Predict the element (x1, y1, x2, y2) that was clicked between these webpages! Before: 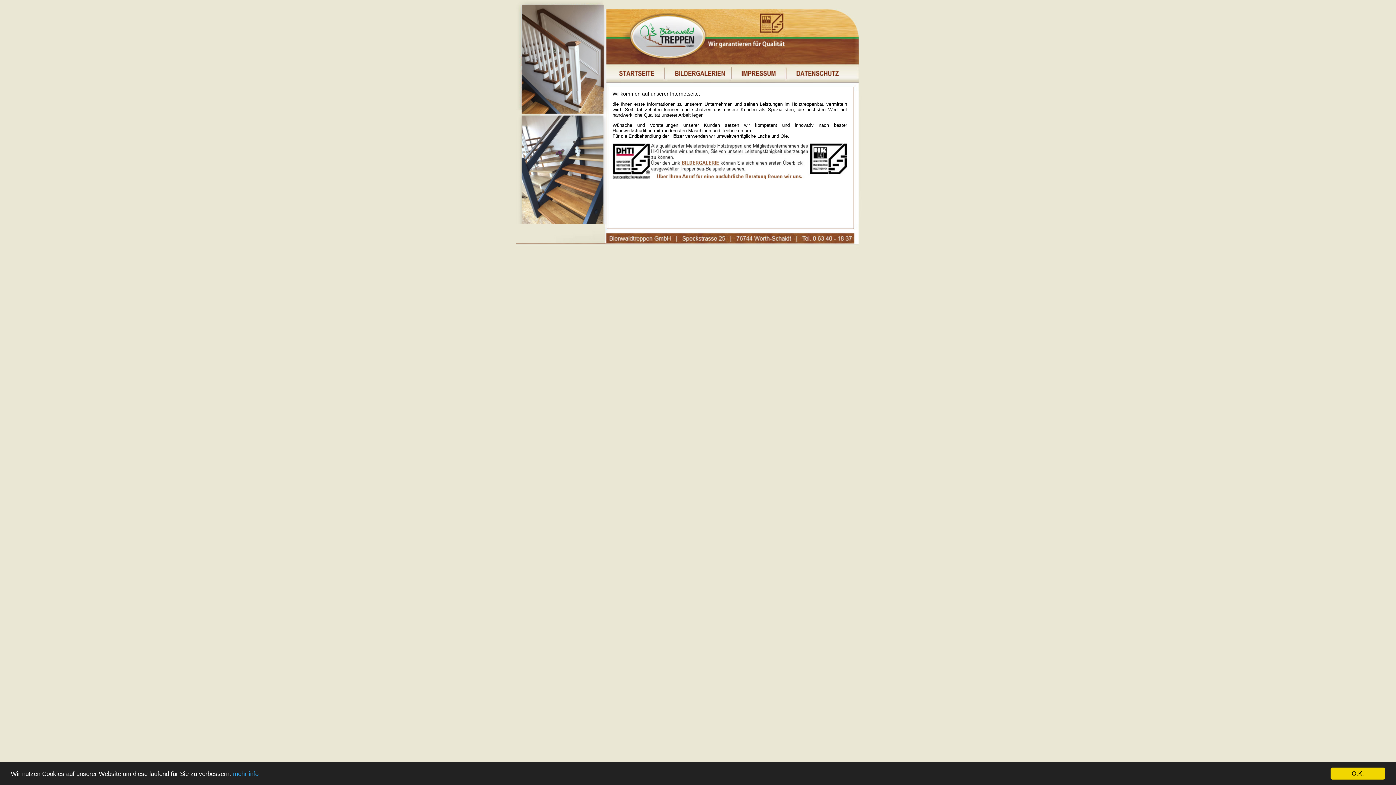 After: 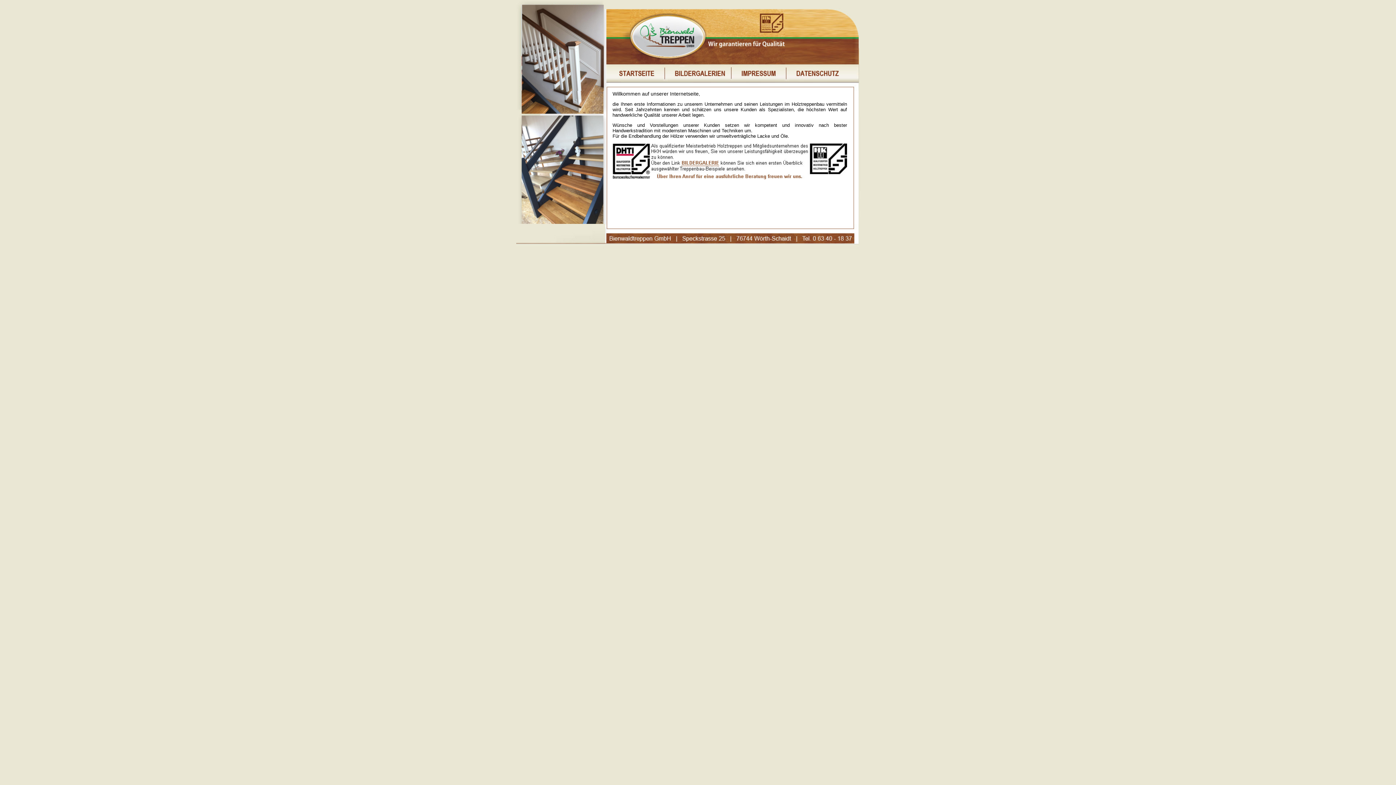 Action: bbox: (1330, 768, 1385, 780) label: O.K.